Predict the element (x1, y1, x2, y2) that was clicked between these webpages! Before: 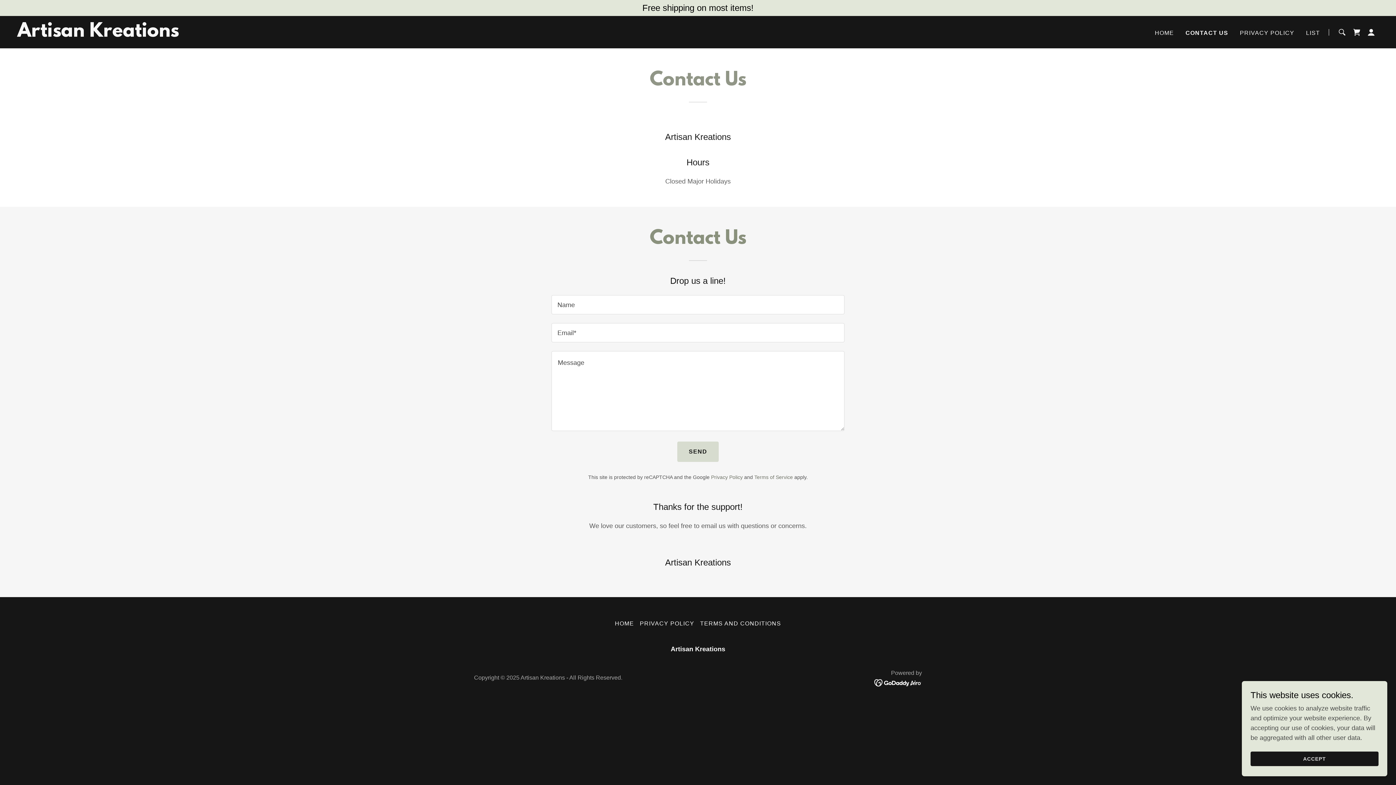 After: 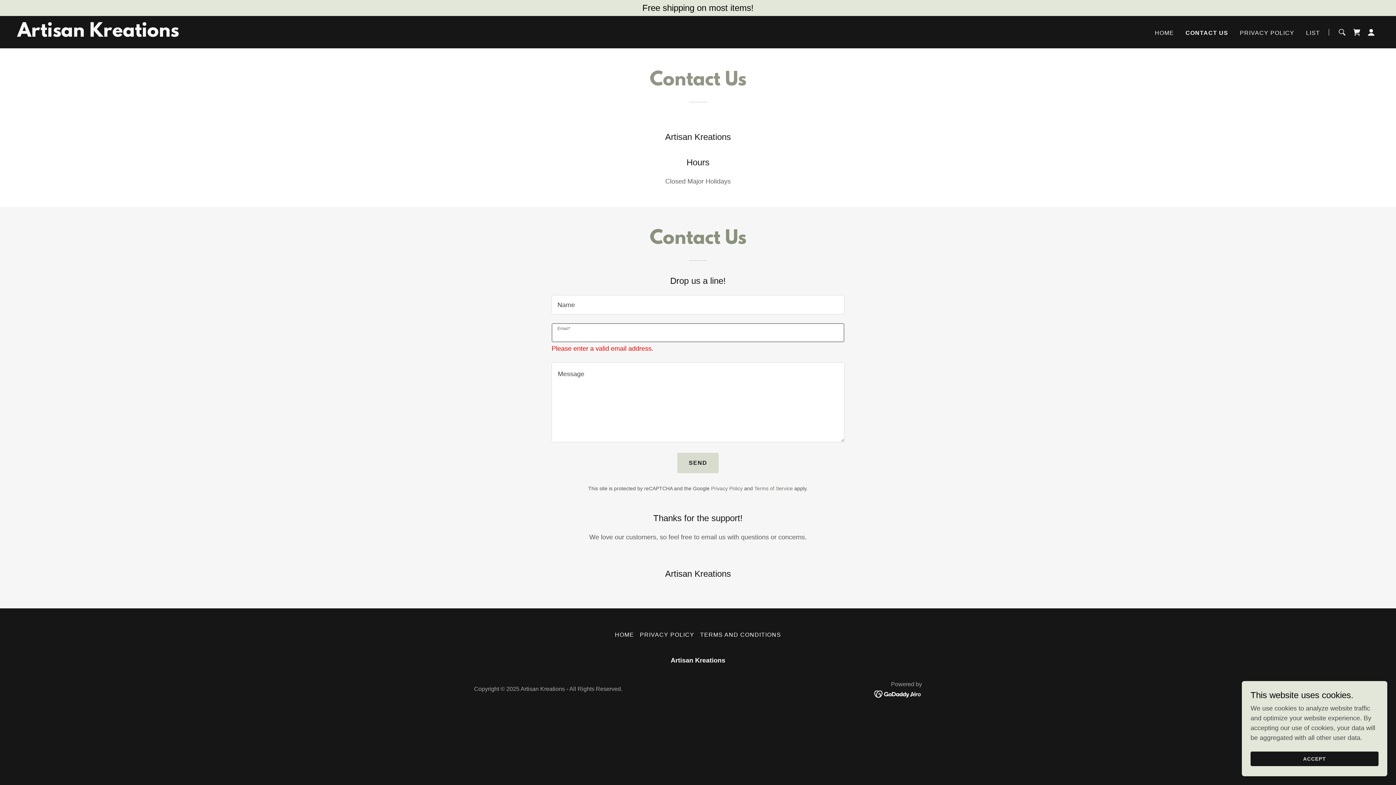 Action: label: SEND bbox: (677, 441, 719, 462)